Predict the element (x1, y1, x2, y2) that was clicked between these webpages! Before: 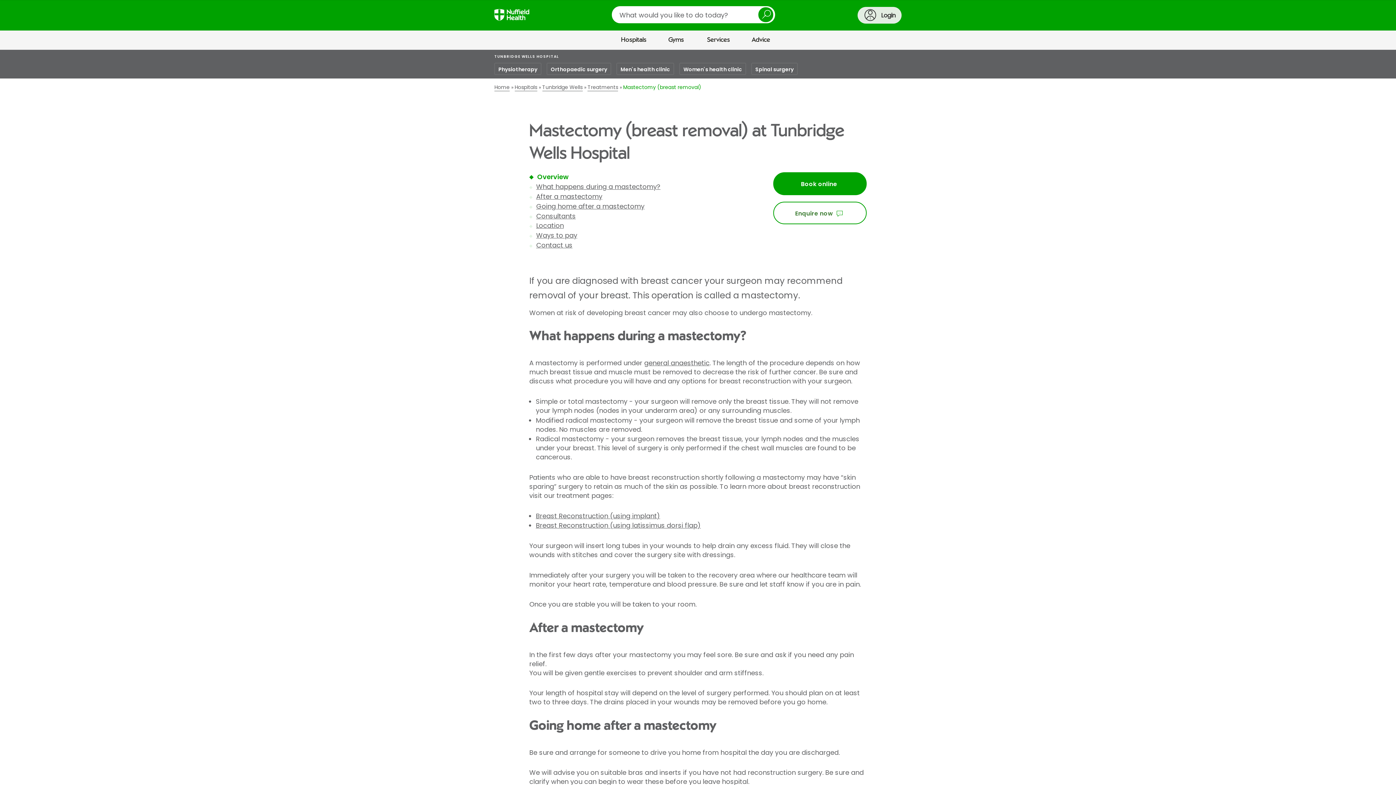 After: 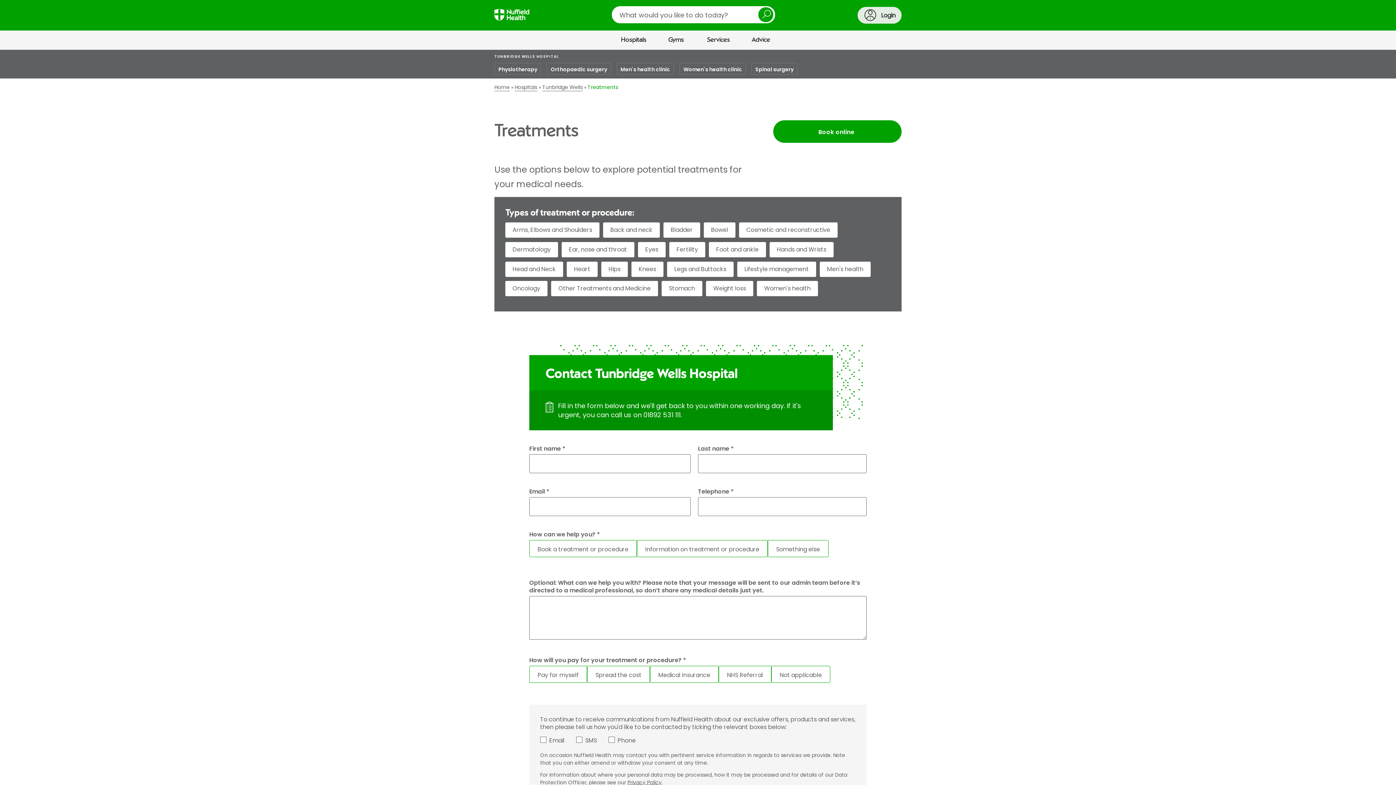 Action: bbox: (587, 84, 622, 90) label: Treatments